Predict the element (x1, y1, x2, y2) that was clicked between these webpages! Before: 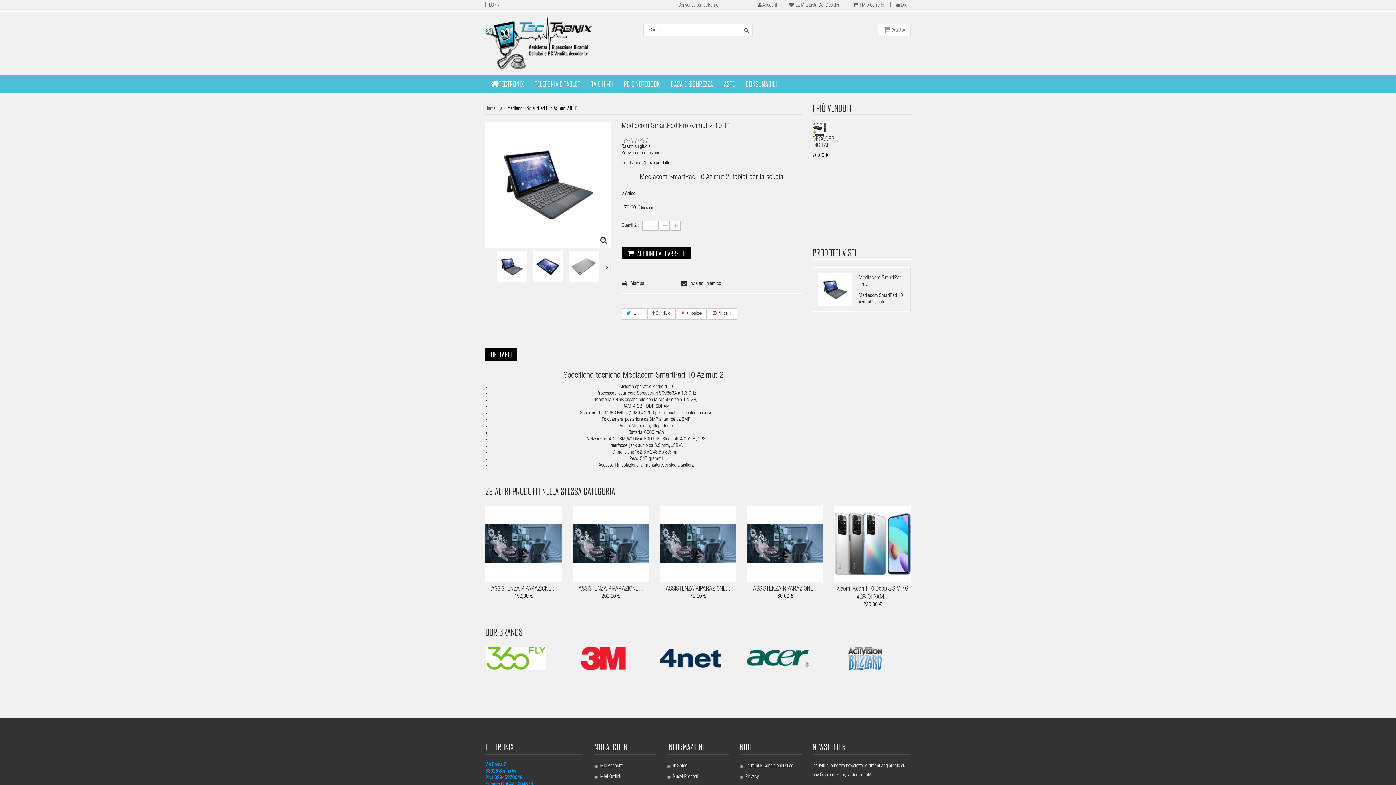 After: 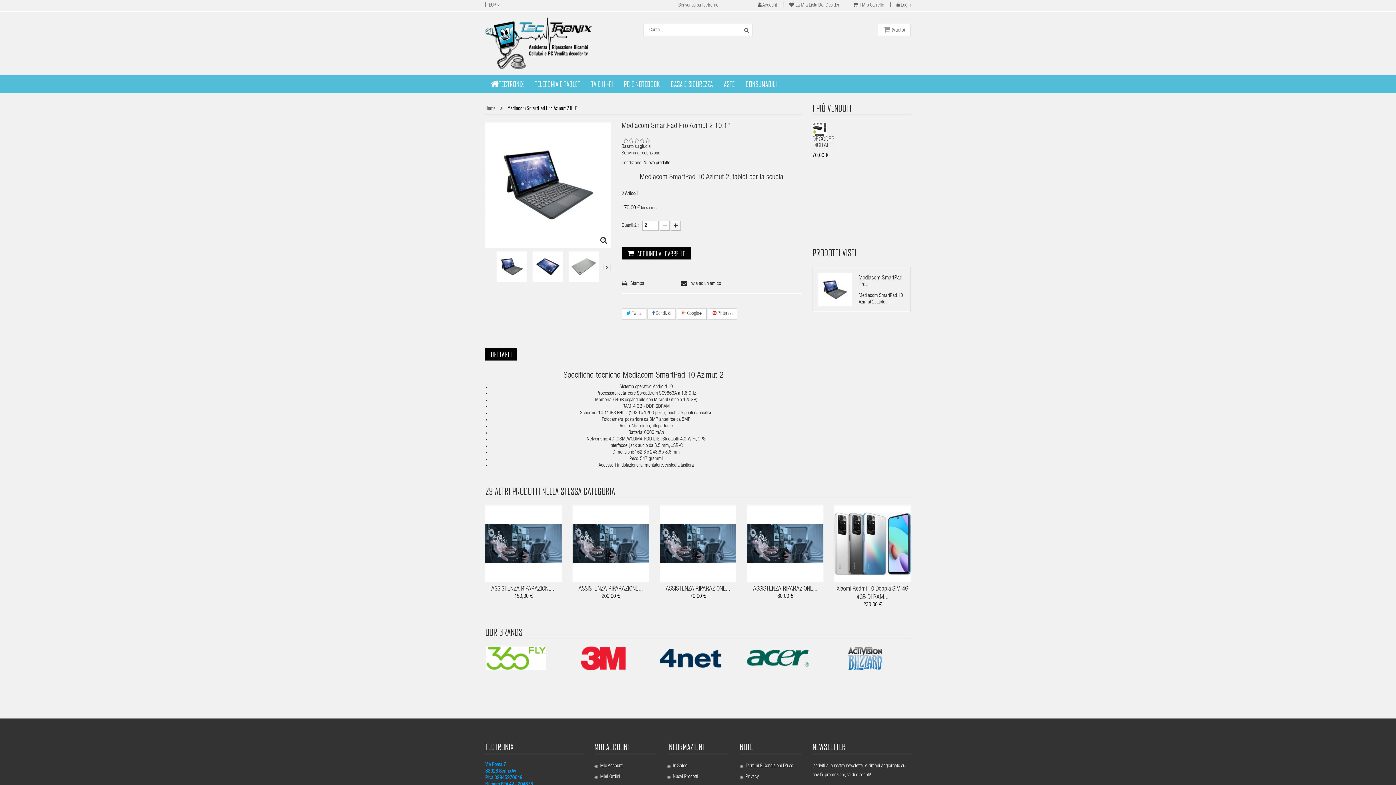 Action: bbox: (670, 220, 680, 230)